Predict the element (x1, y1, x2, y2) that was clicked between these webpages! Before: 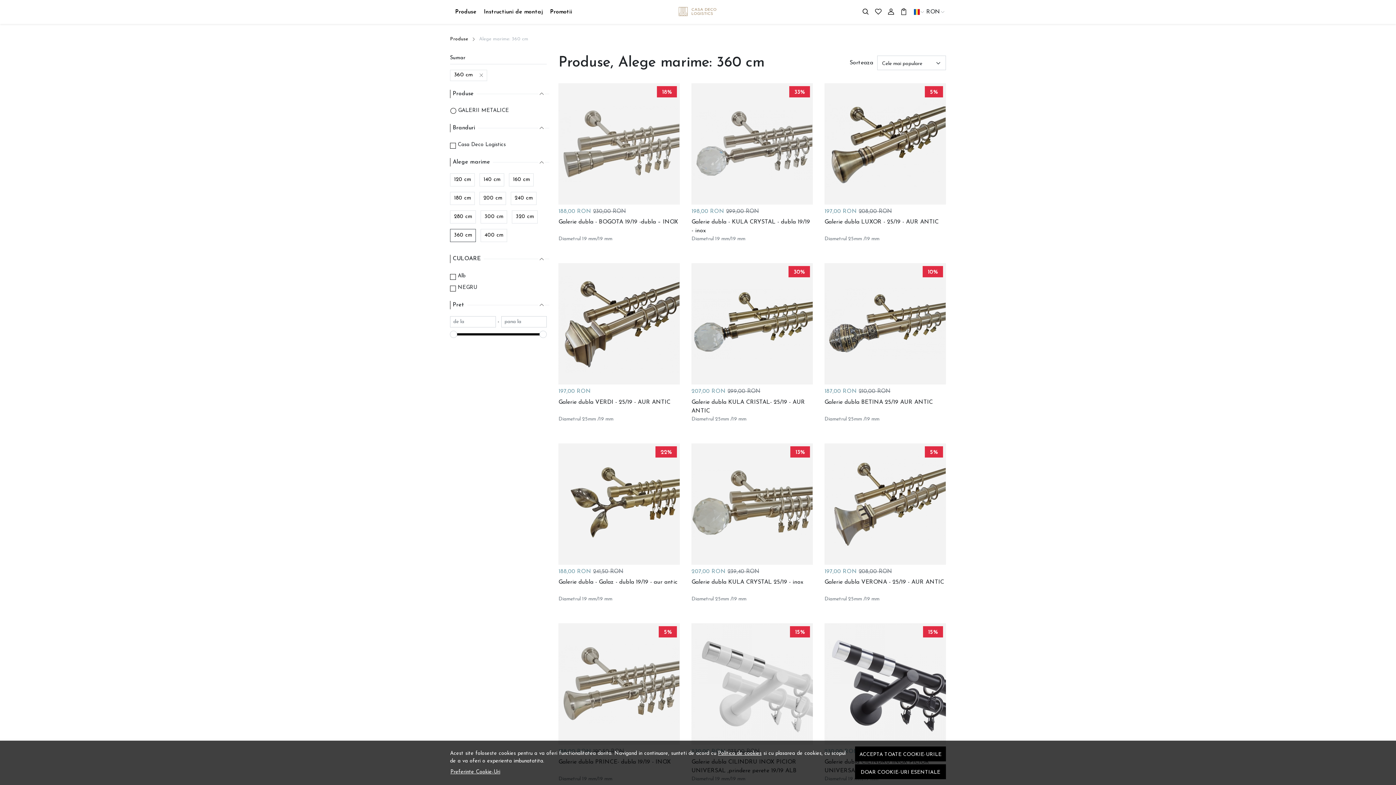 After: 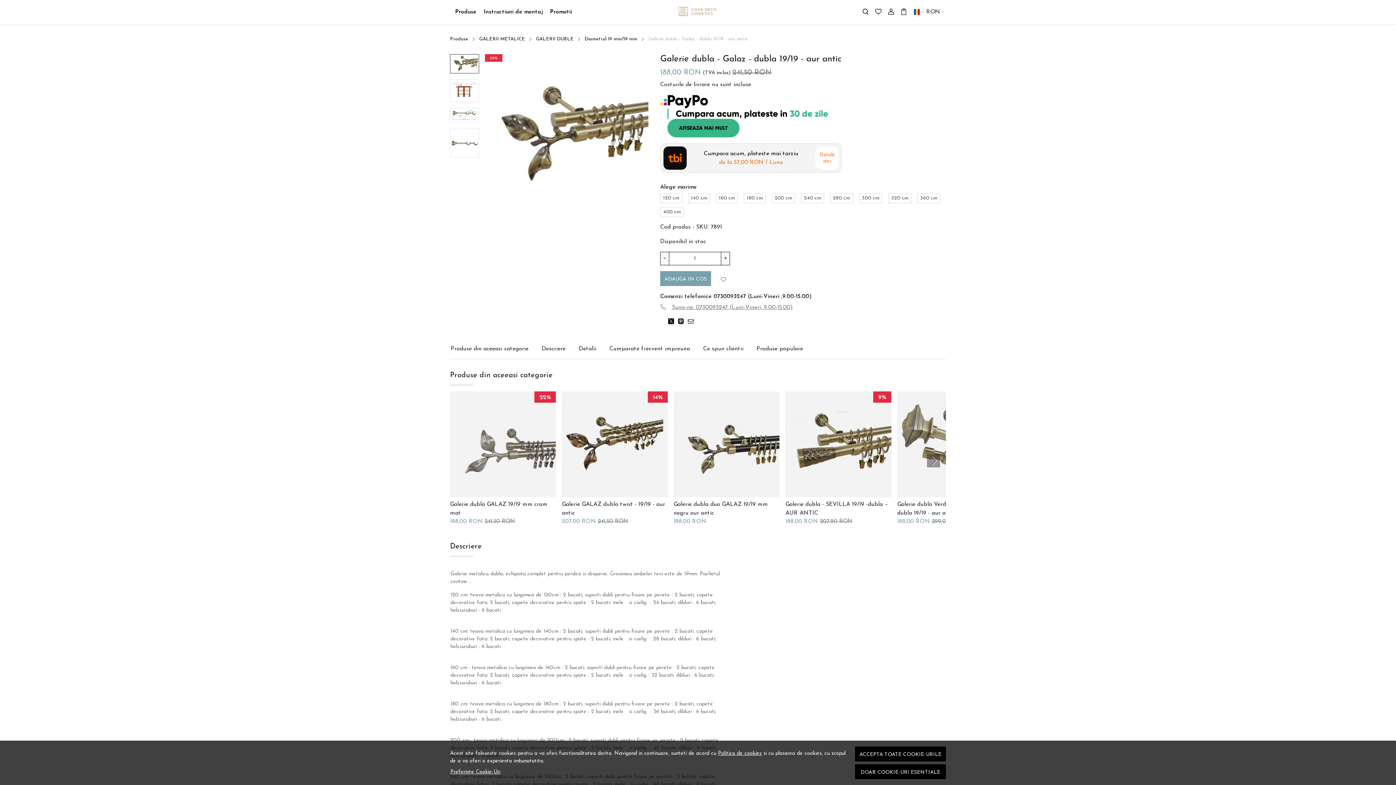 Action: bbox: (558, 443, 680, 564) label: 22%